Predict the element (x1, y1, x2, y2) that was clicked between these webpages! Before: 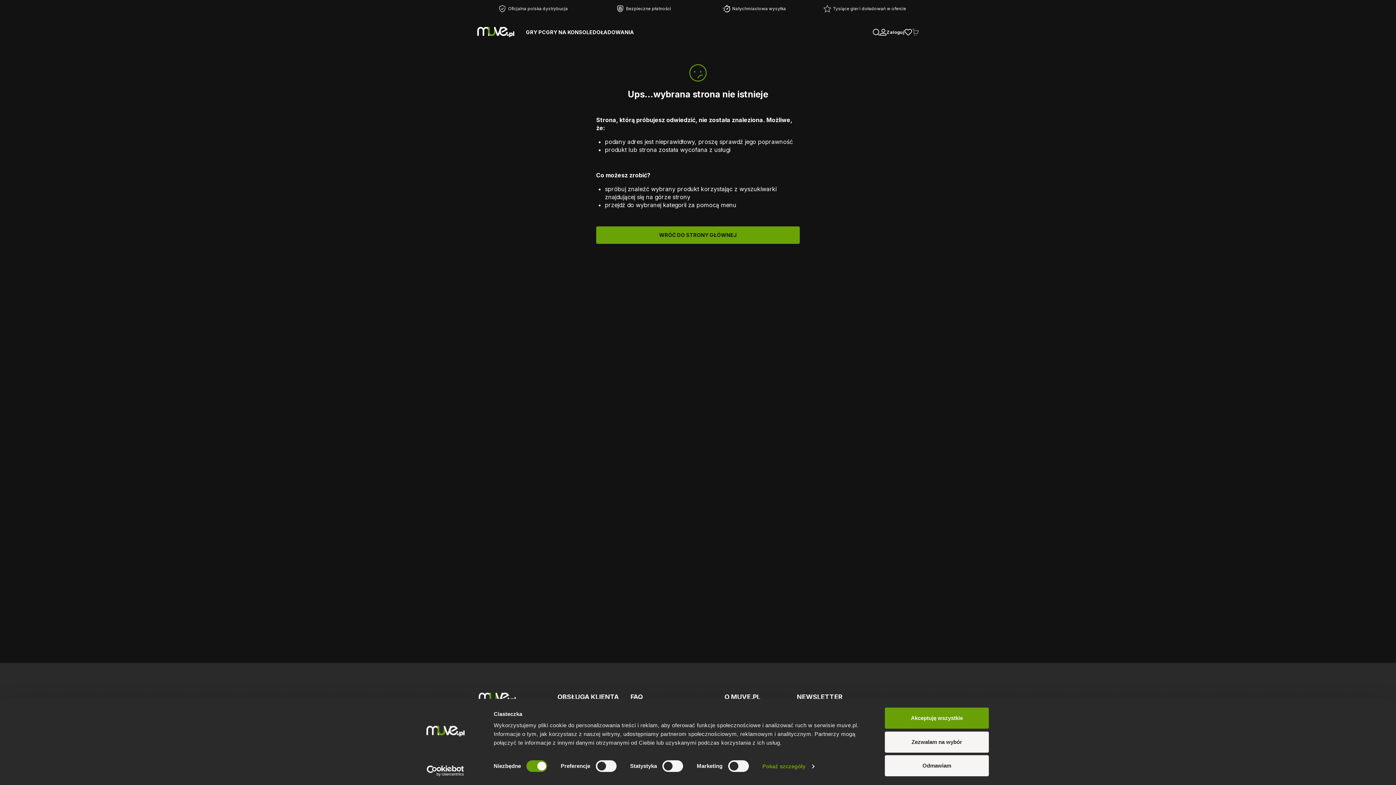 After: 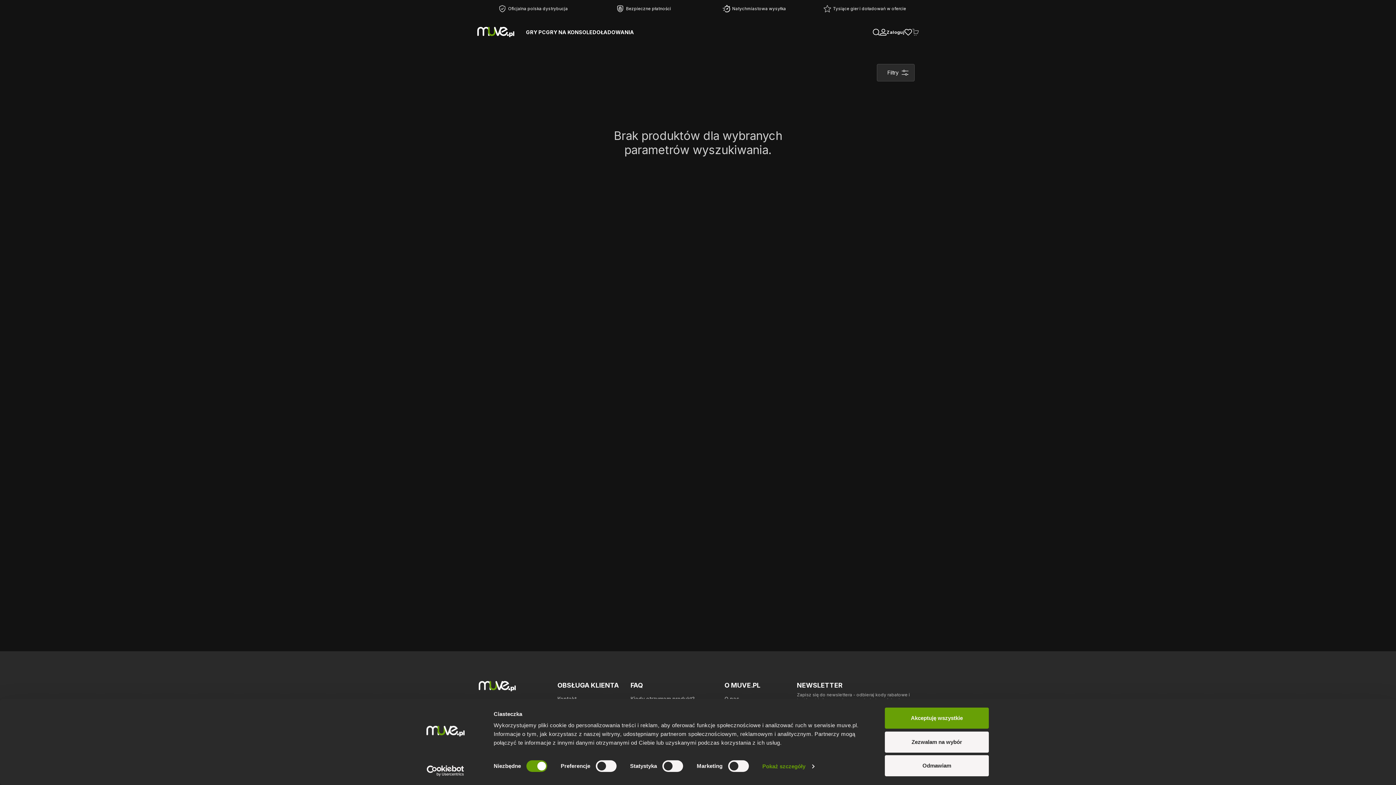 Action: bbox: (596, 226, 800, 243) label: WRÓĆ DO STRONY GŁÓWNEJ